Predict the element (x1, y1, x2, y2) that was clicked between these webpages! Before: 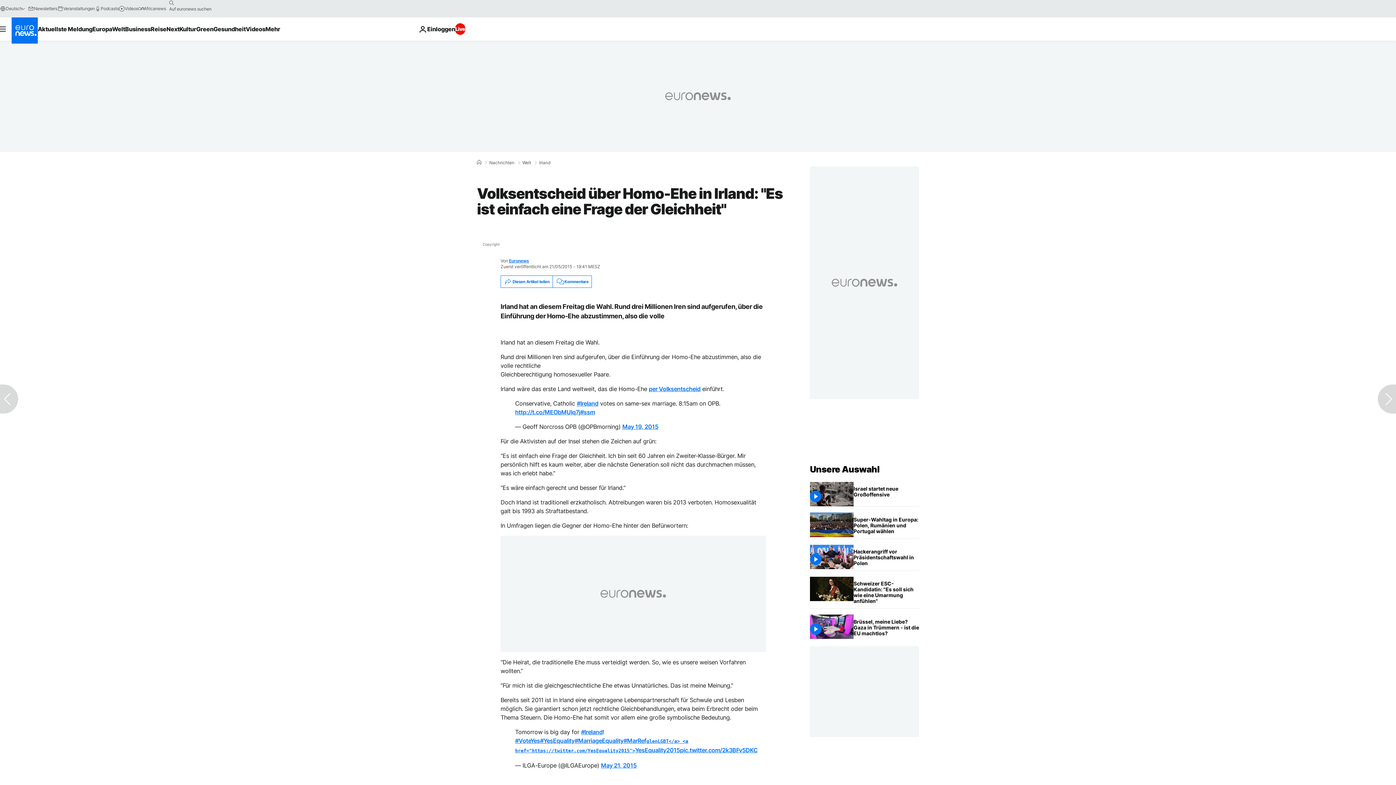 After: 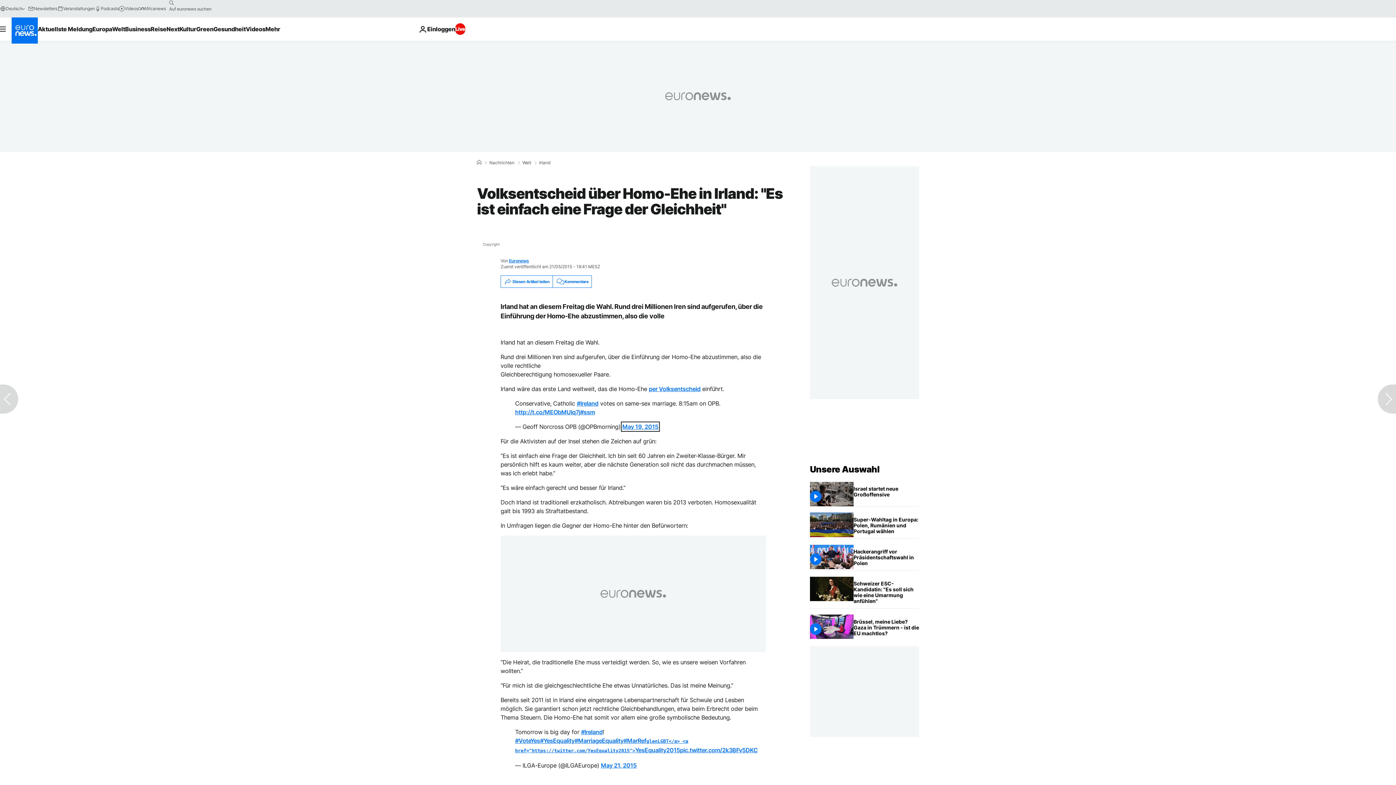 Action: bbox: (622, 423, 658, 430) label: May 19, 2015